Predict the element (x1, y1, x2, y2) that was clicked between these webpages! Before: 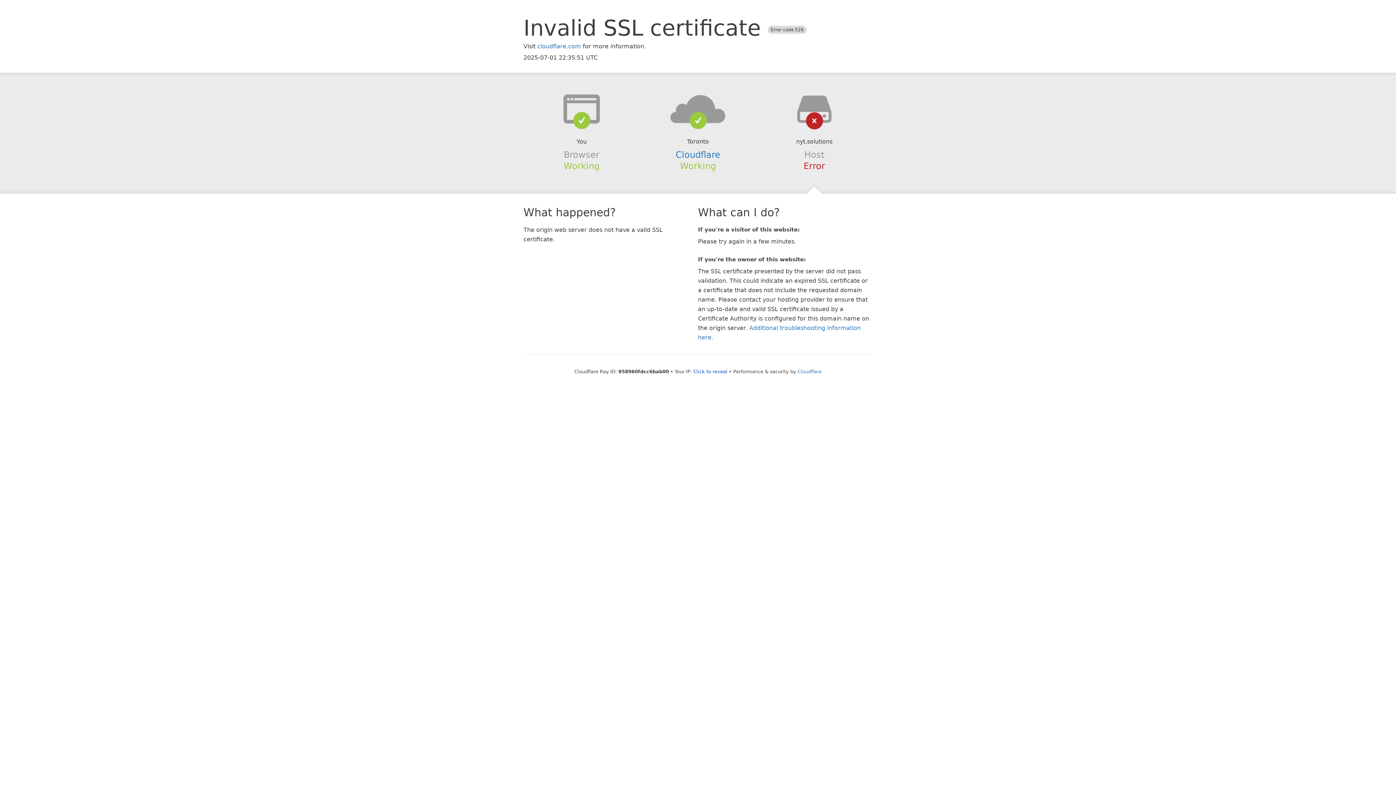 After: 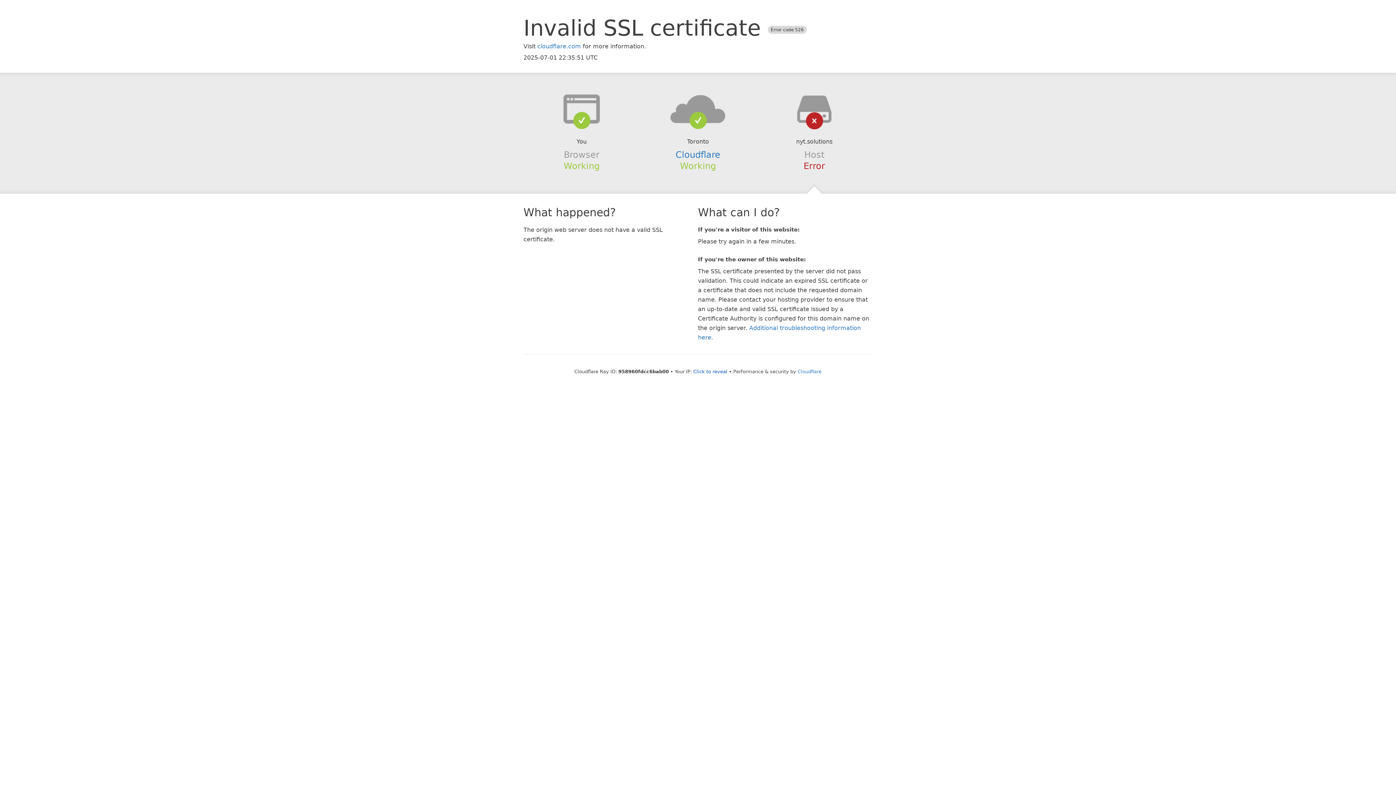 Action: bbox: (639, 94, 756, 123)